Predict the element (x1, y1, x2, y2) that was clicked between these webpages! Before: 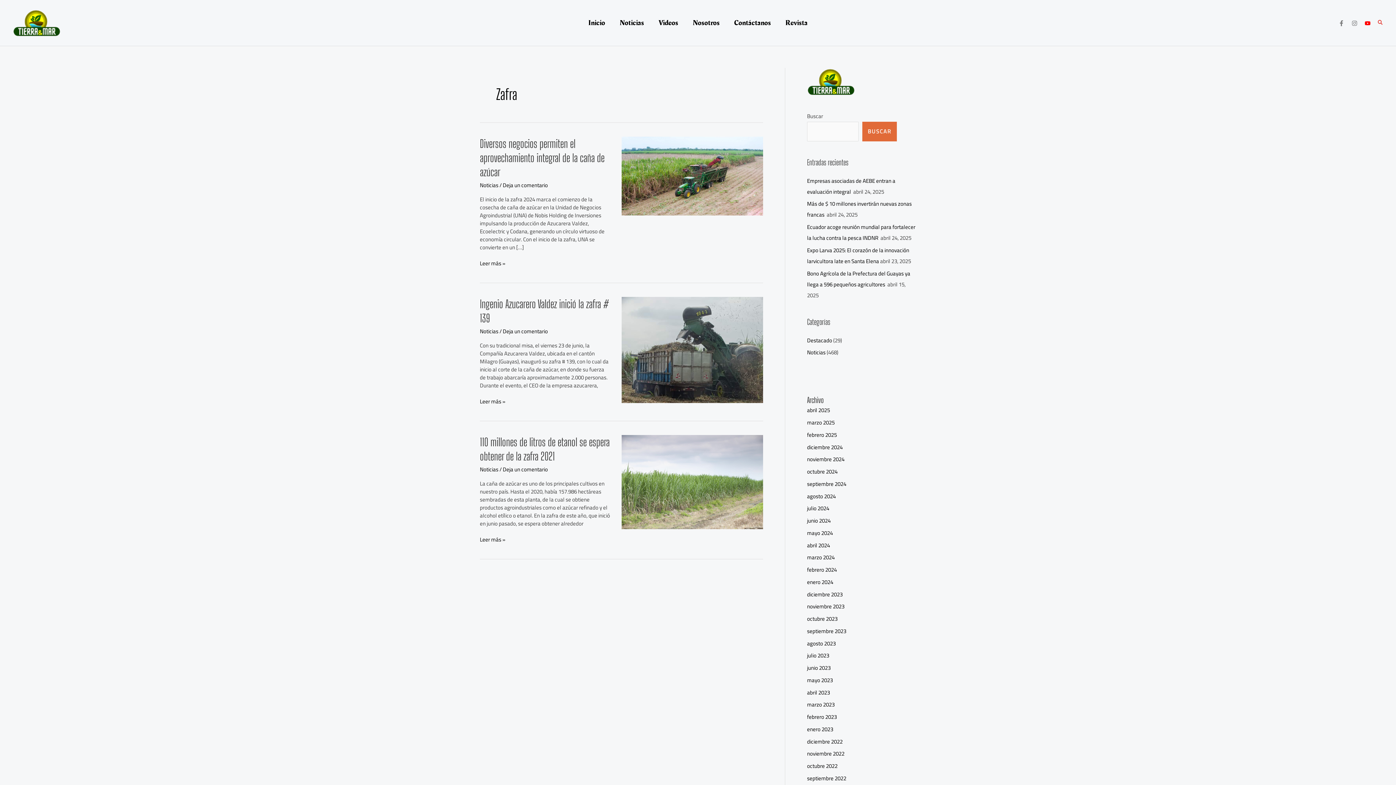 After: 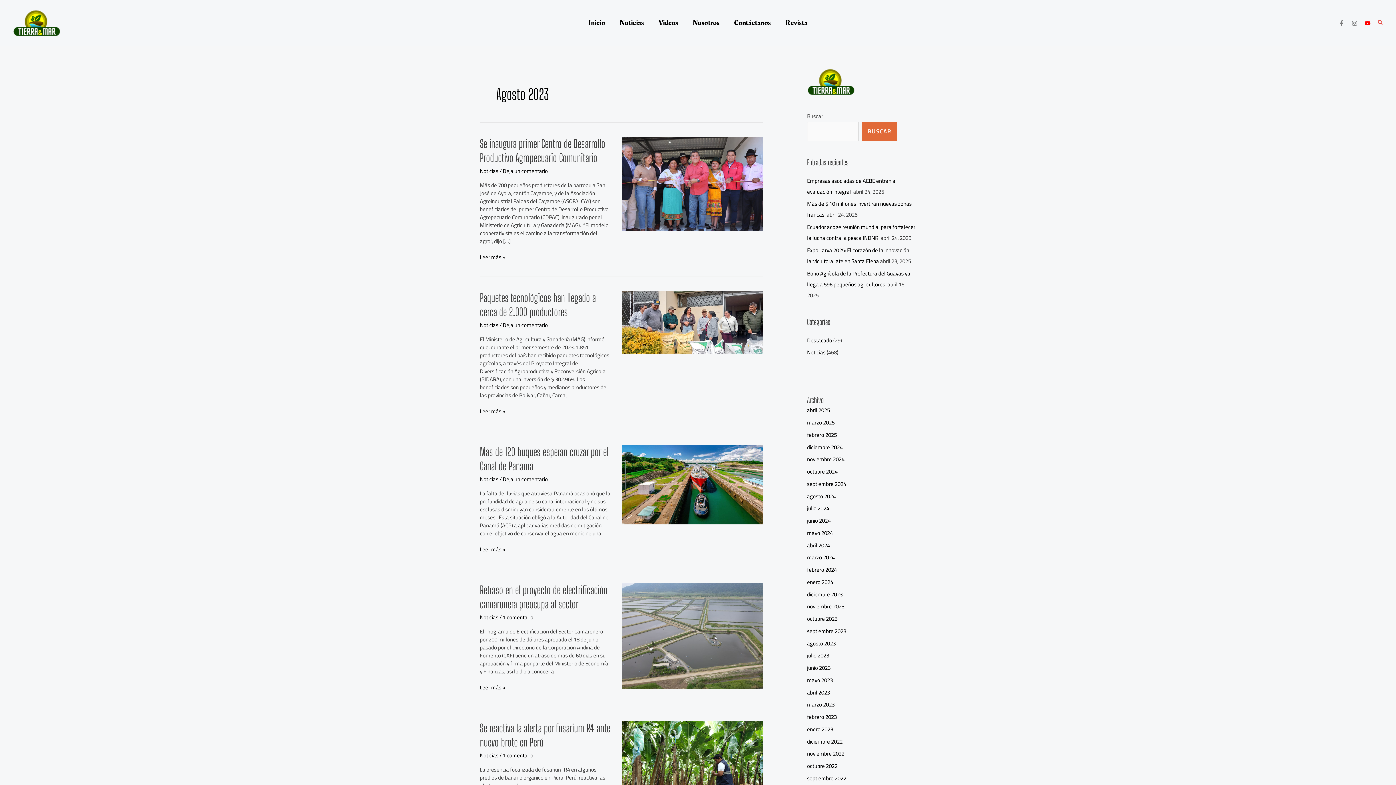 Action: bbox: (807, 638, 836, 648) label: agosto 2023